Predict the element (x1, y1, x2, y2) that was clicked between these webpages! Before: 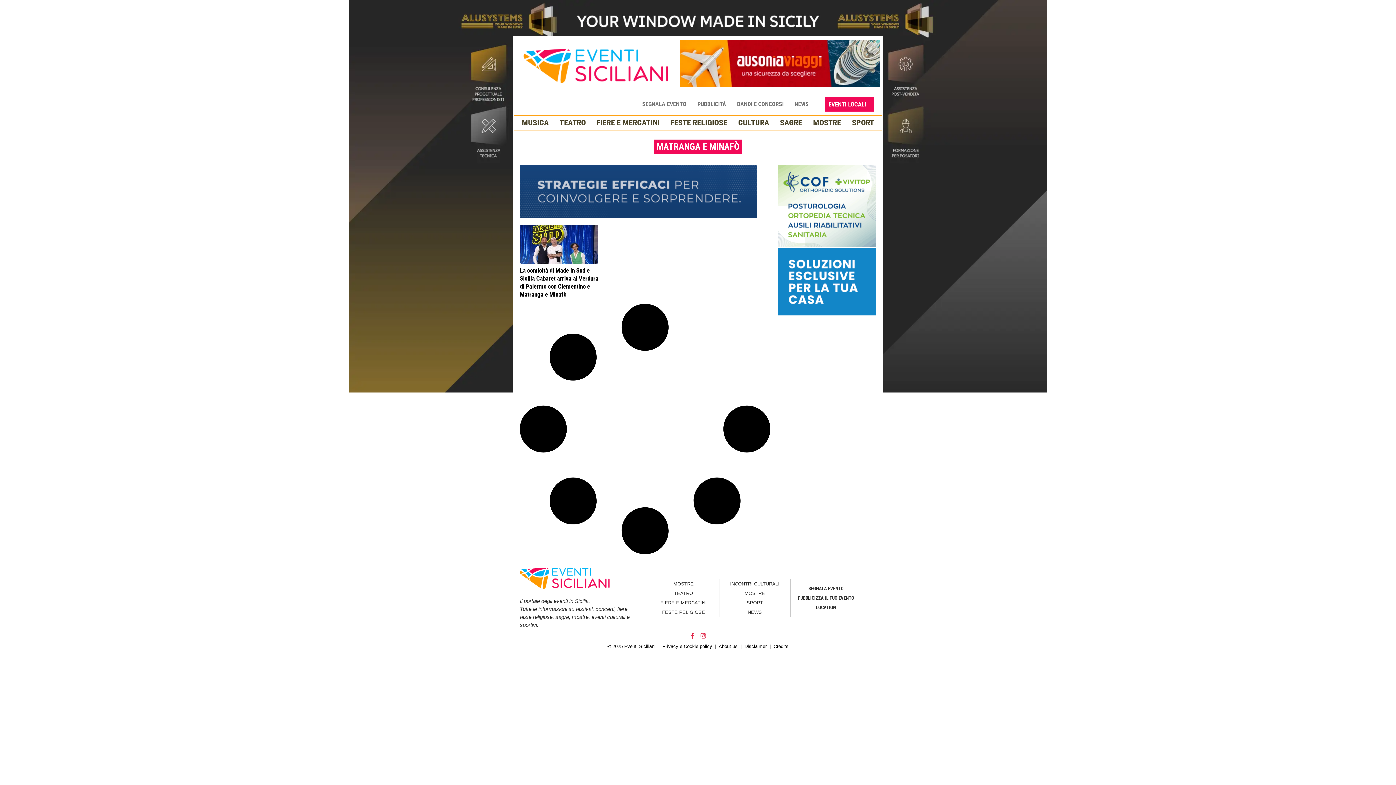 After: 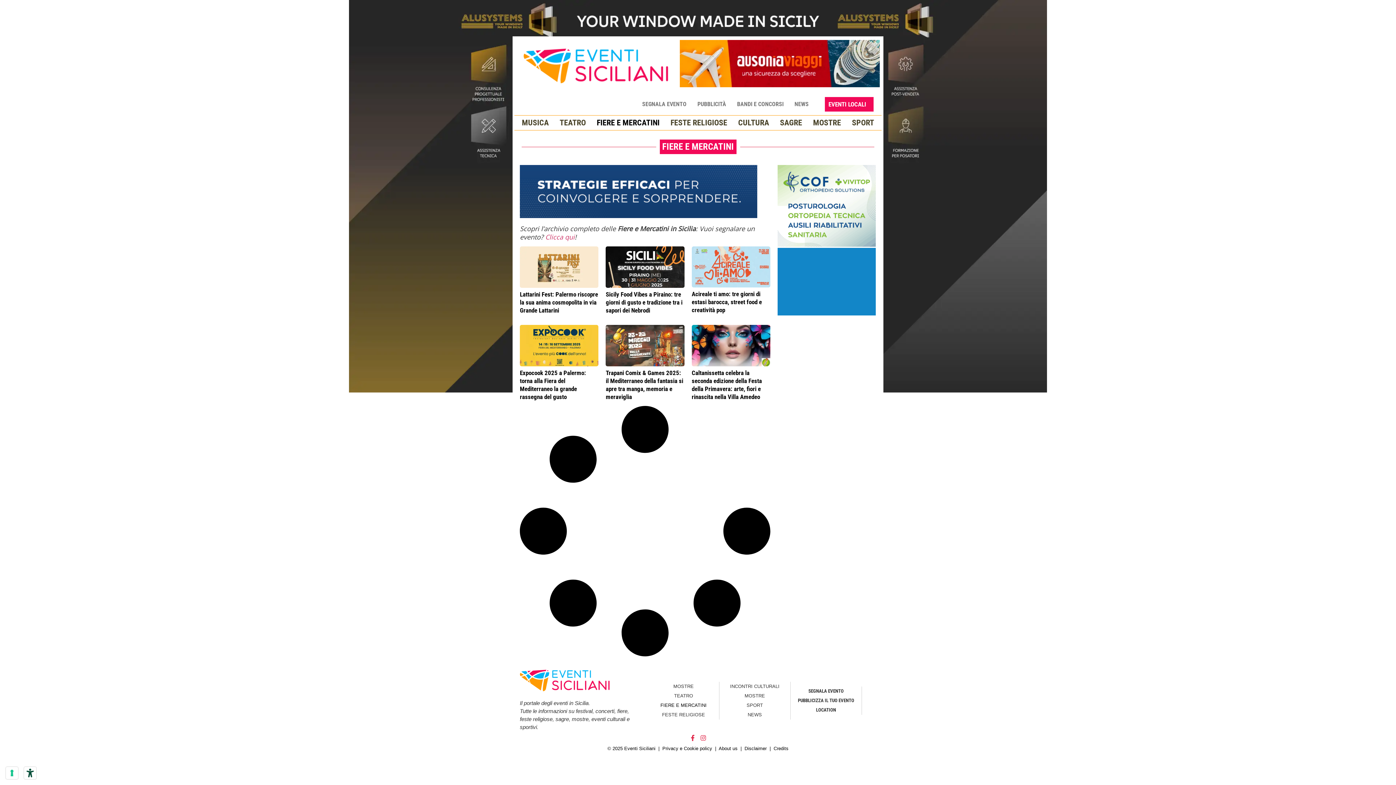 Action: label: FIERE E MERCATINI bbox: (648, 598, 719, 608)